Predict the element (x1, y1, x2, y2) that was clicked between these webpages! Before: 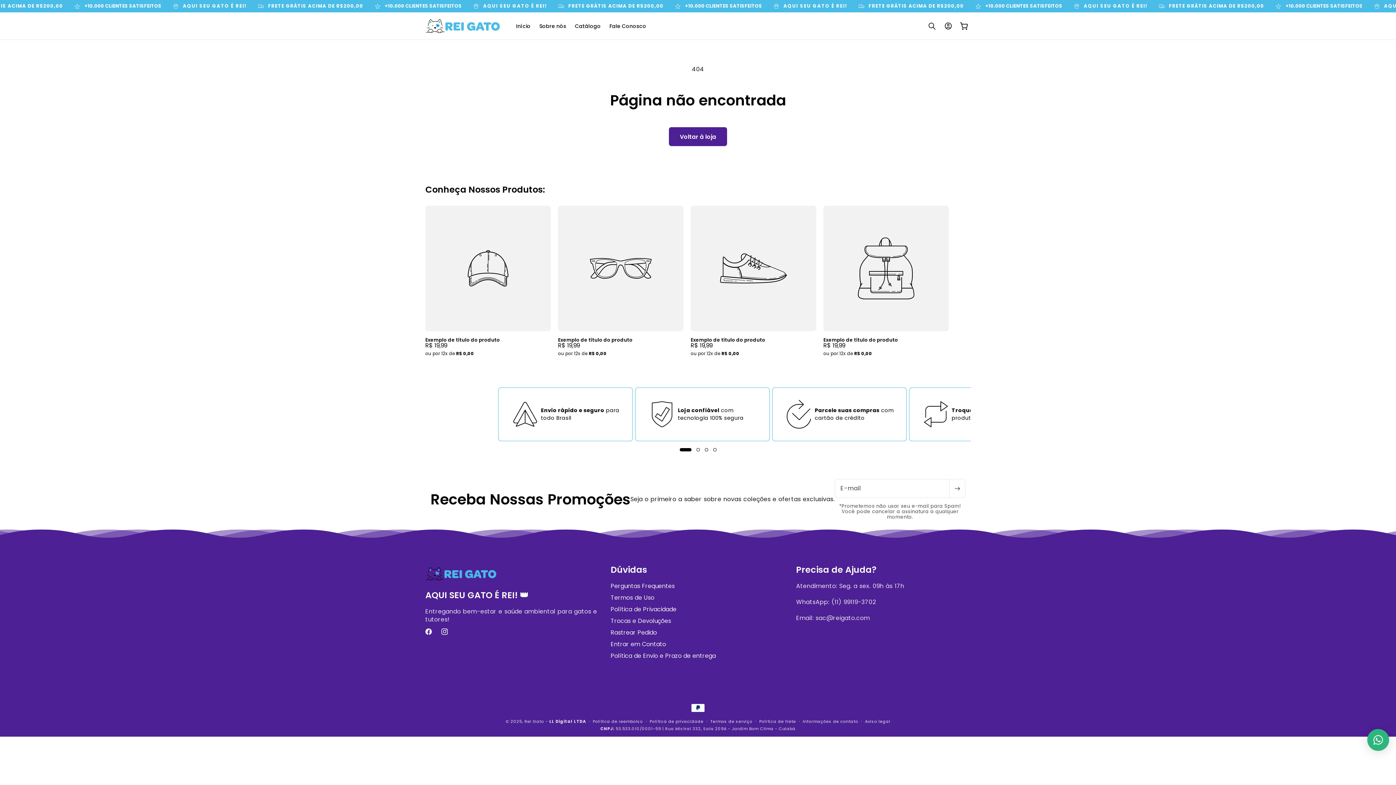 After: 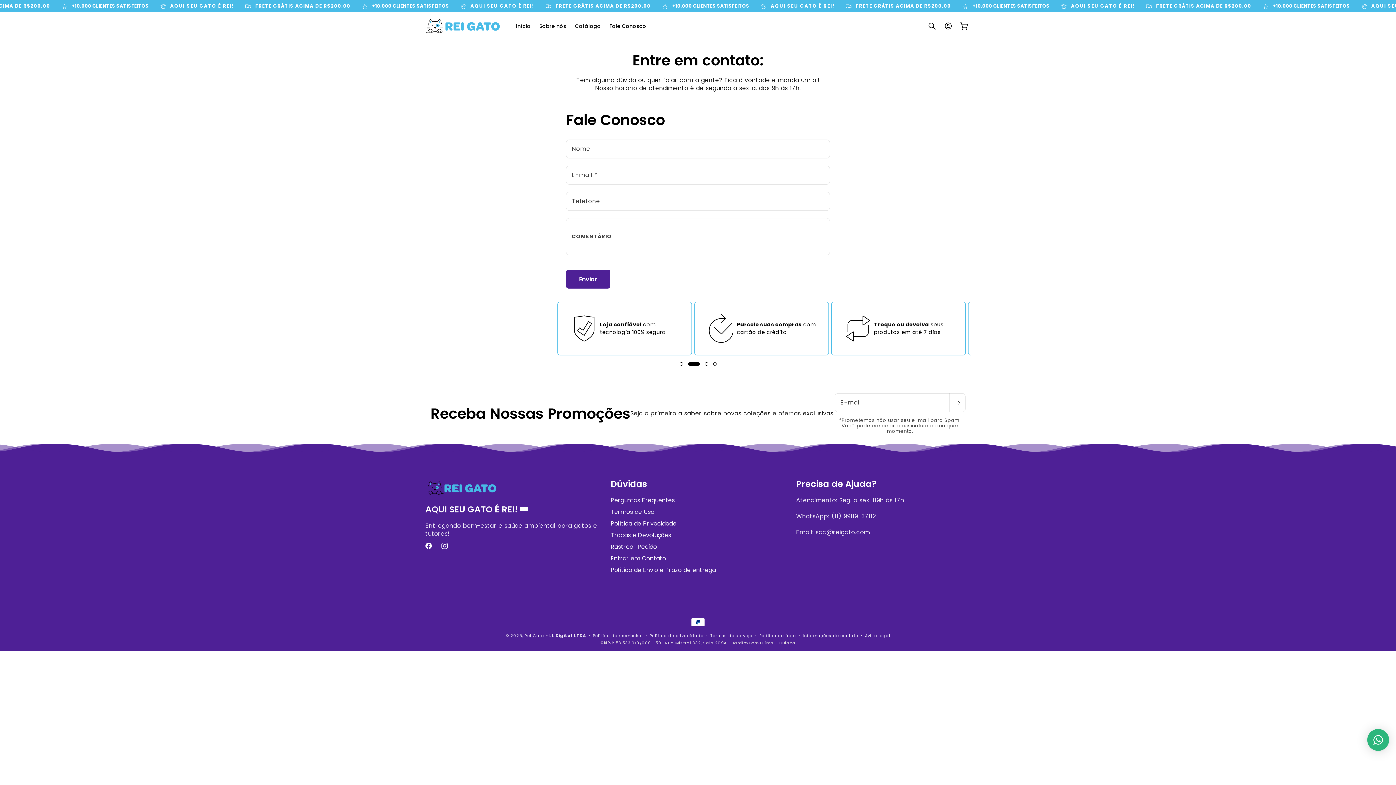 Action: label: Fale Conosco bbox: (605, 18, 650, 33)